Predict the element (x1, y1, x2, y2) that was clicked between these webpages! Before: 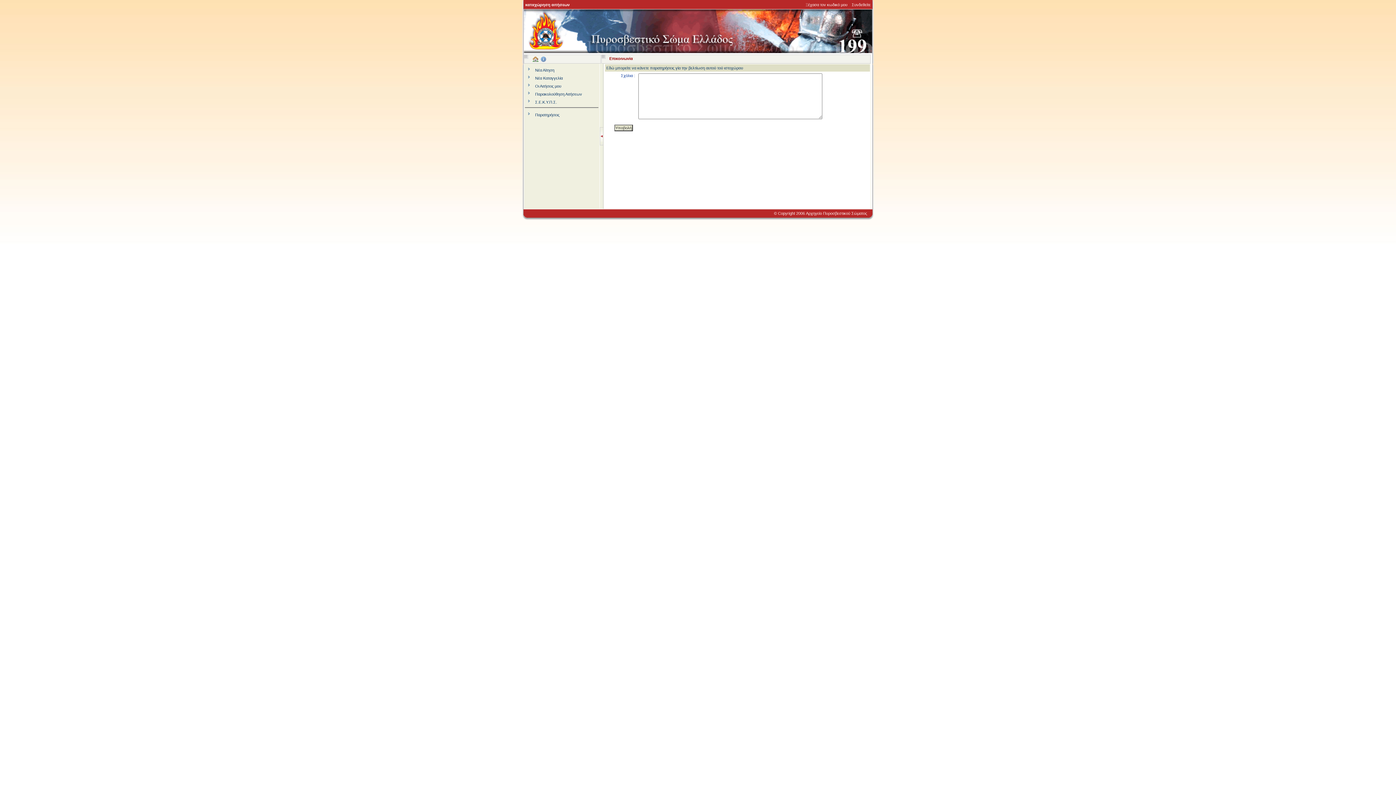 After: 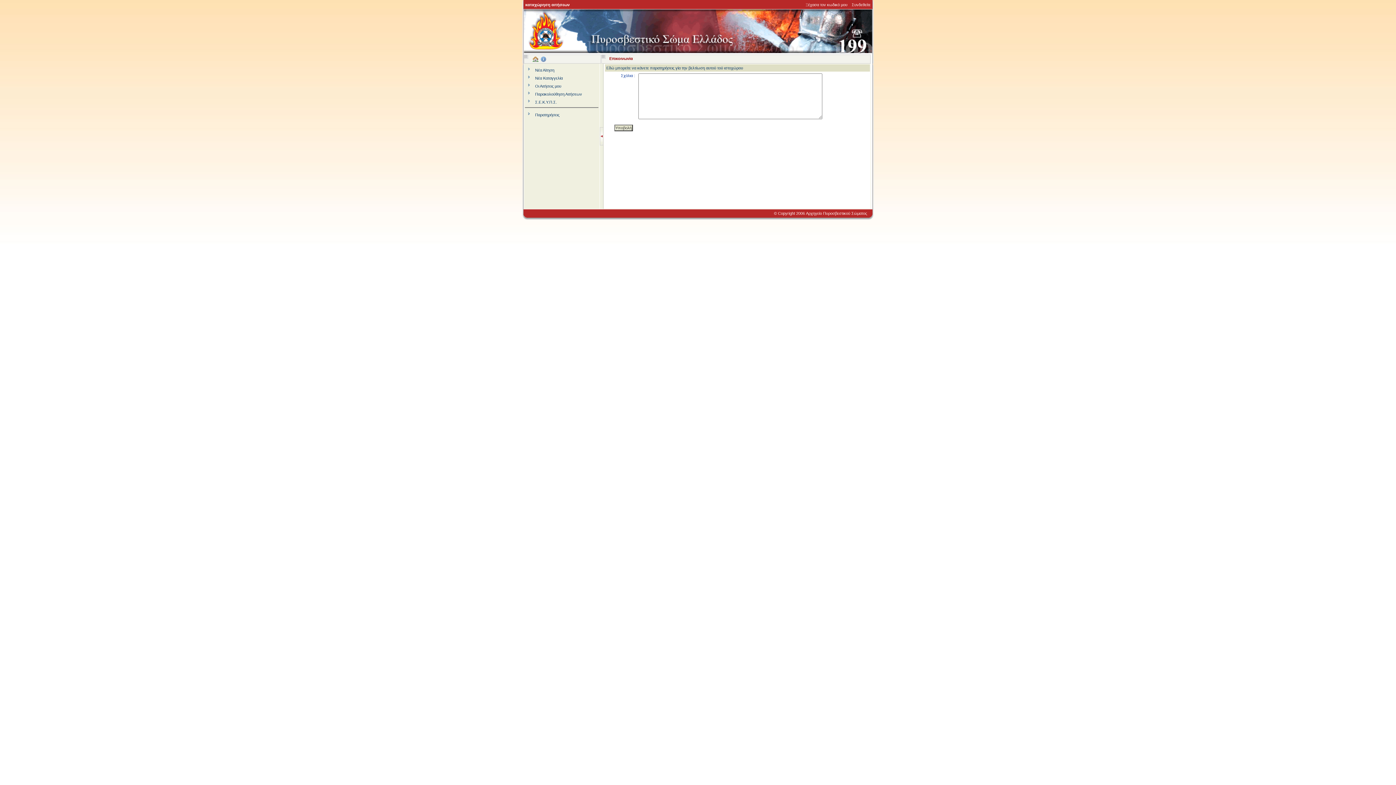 Action: bbox: (535, 112, 559, 117) label: Παρατηρήσεις